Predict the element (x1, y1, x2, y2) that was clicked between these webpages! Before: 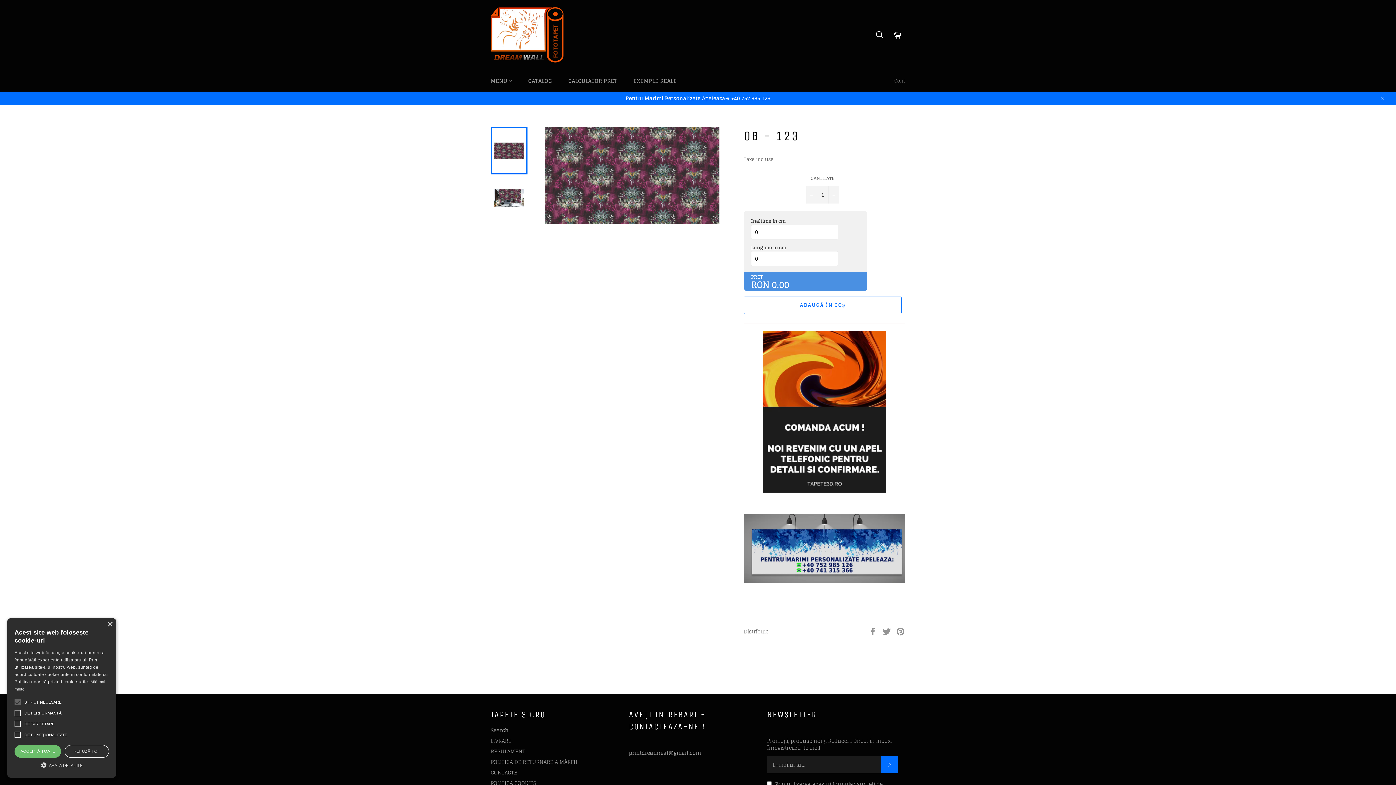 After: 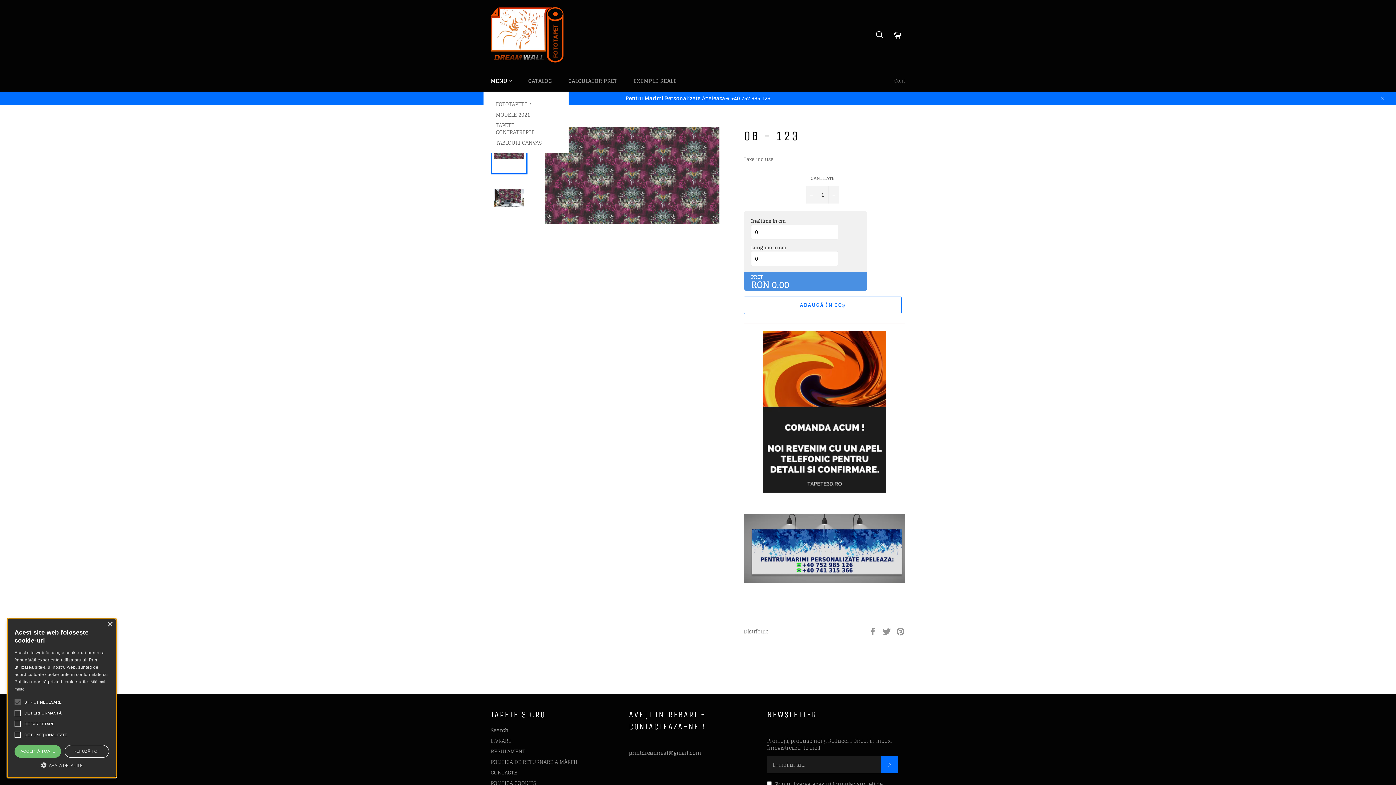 Action: label: MENU  bbox: (483, 70, 519, 91)